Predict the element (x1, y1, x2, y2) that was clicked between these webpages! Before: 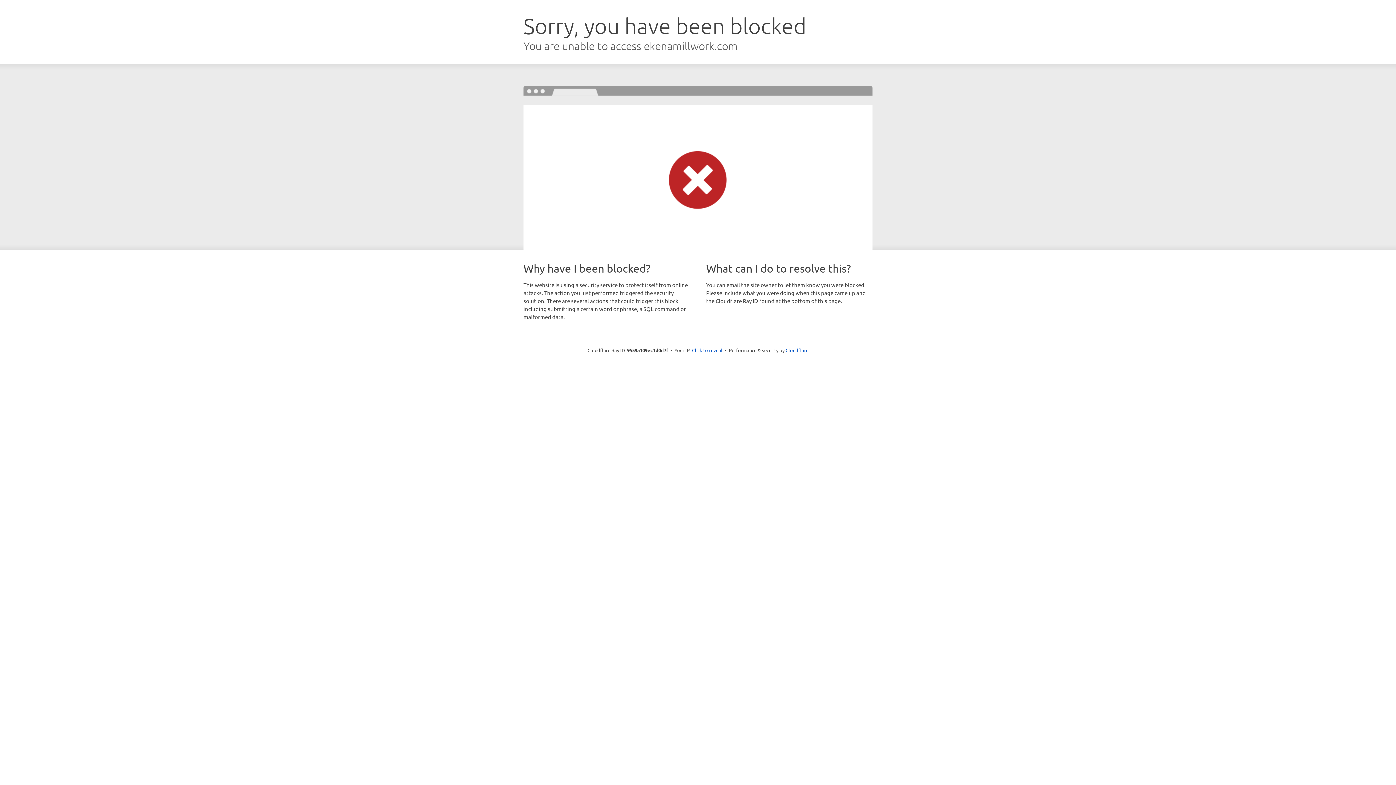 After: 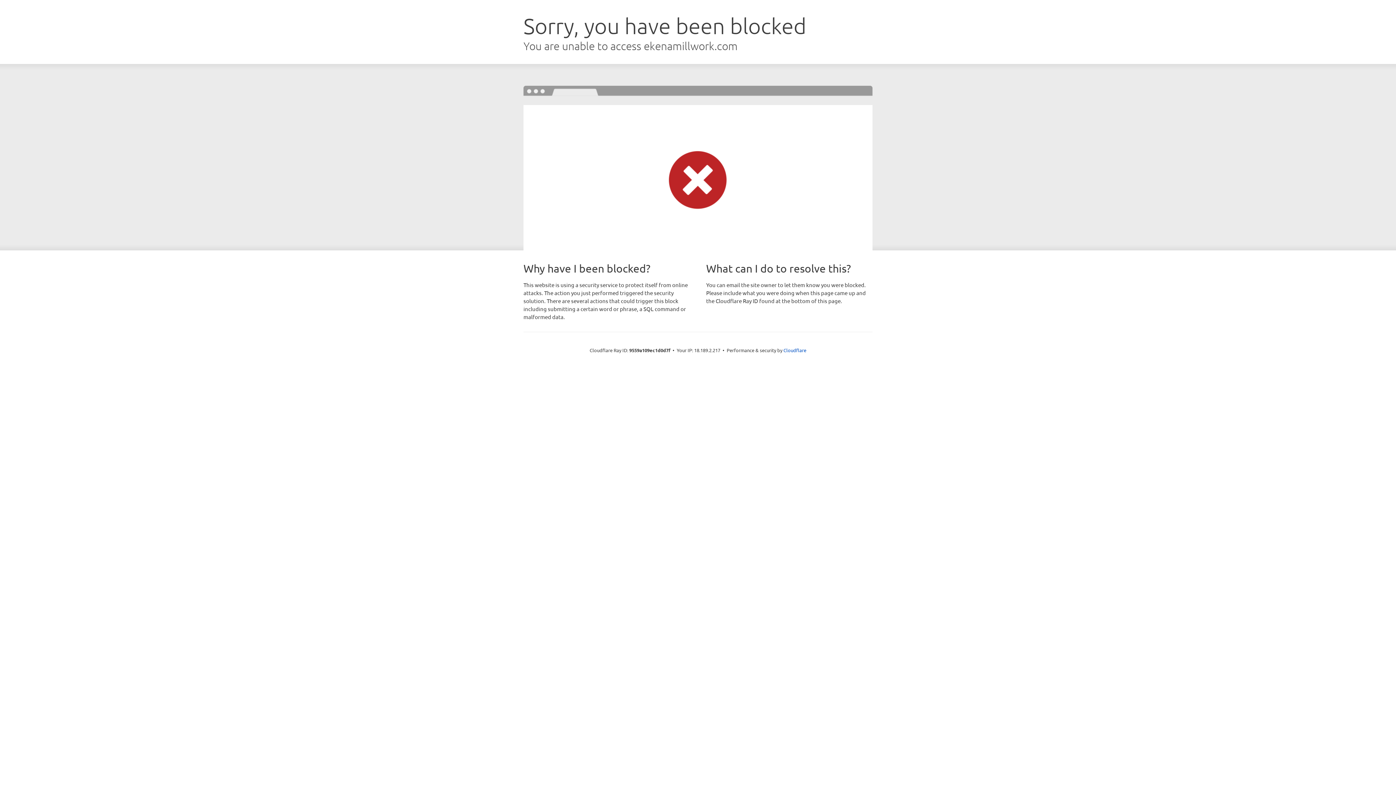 Action: bbox: (692, 346, 722, 353) label: Click to reveal